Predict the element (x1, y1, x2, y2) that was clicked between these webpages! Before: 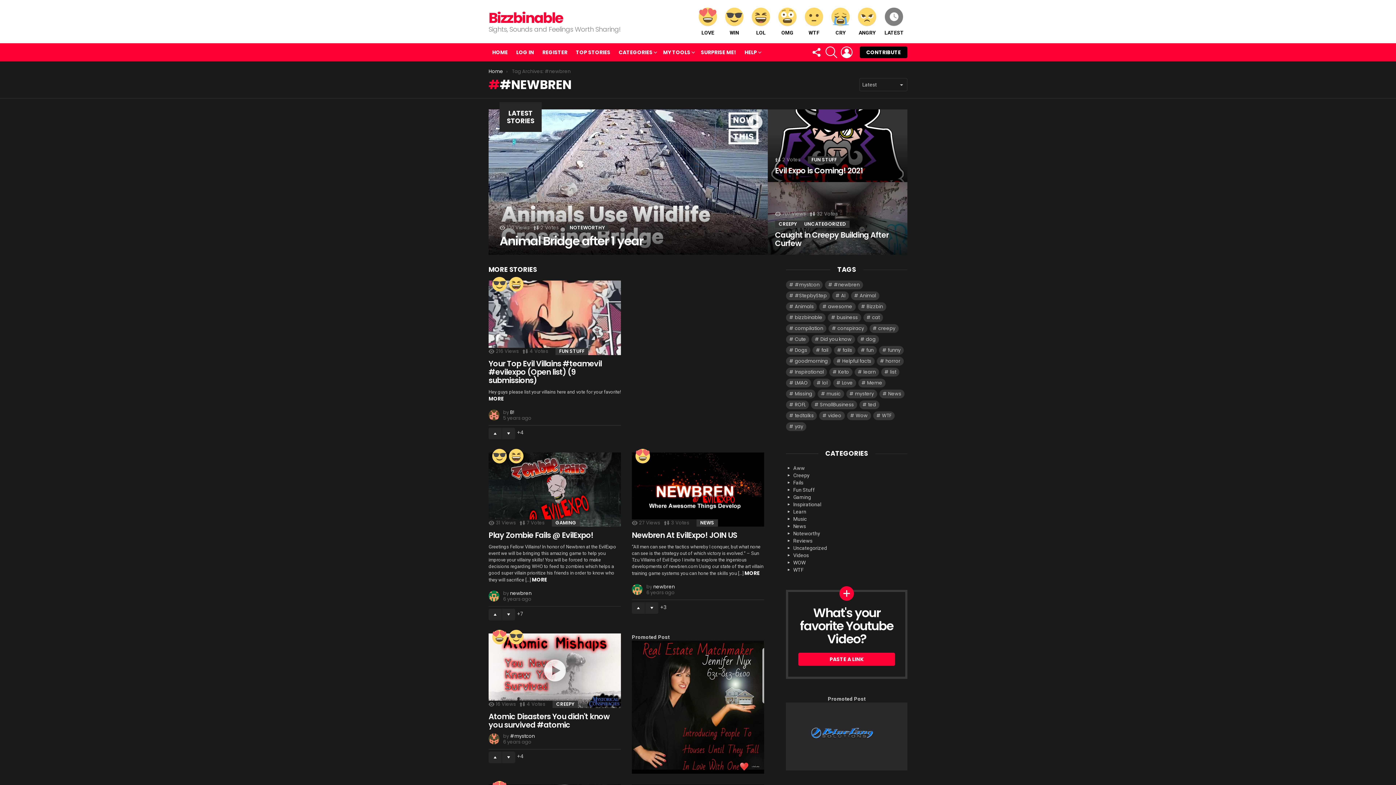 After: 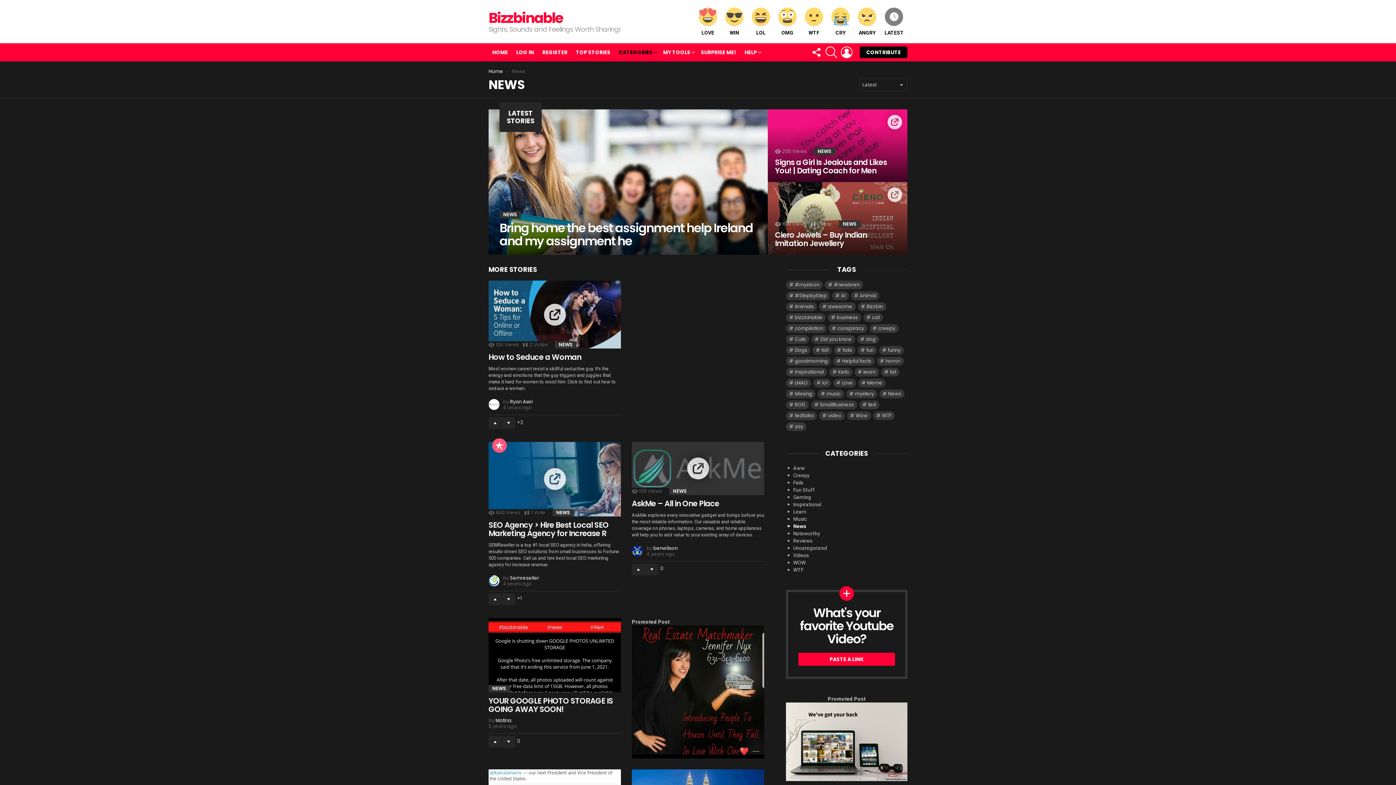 Action: bbox: (786, 522, 907, 530) label: News